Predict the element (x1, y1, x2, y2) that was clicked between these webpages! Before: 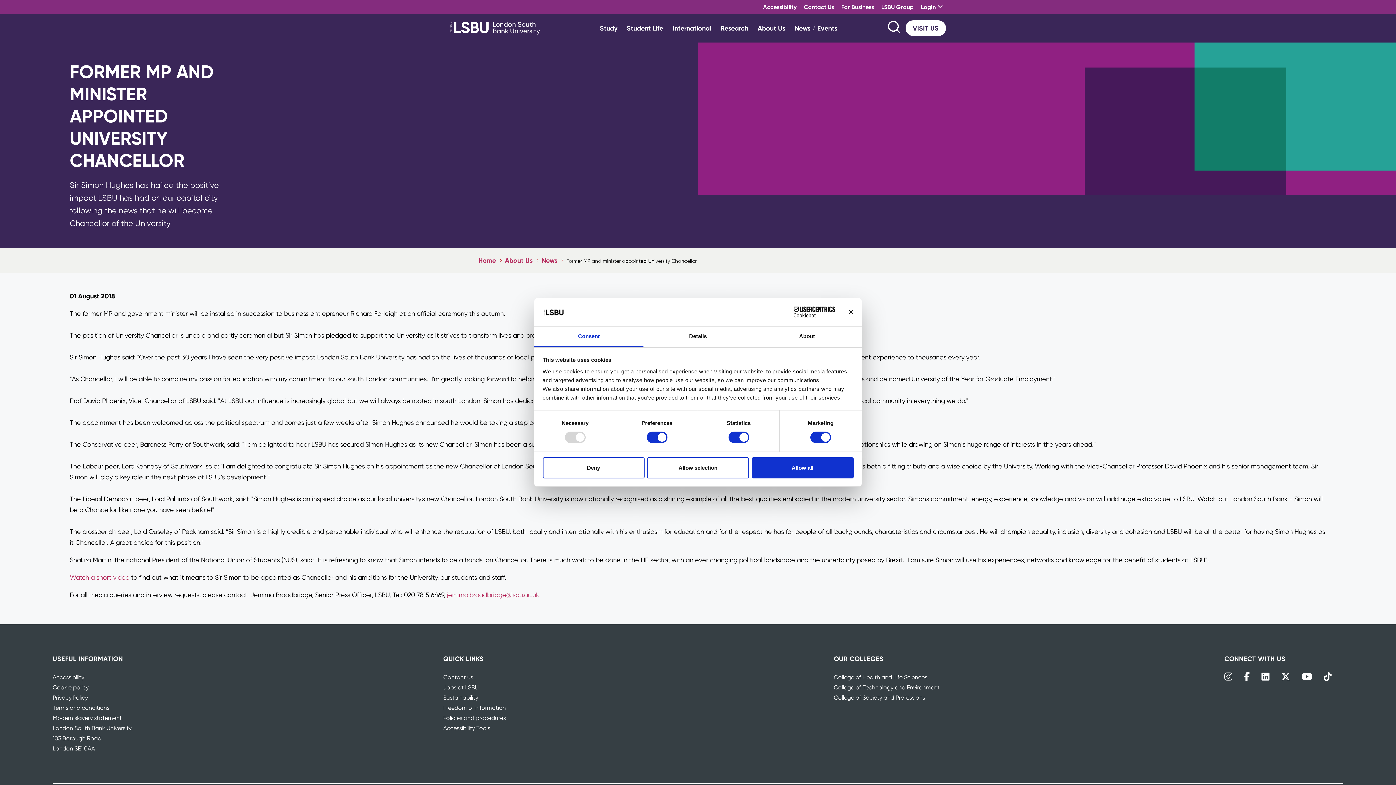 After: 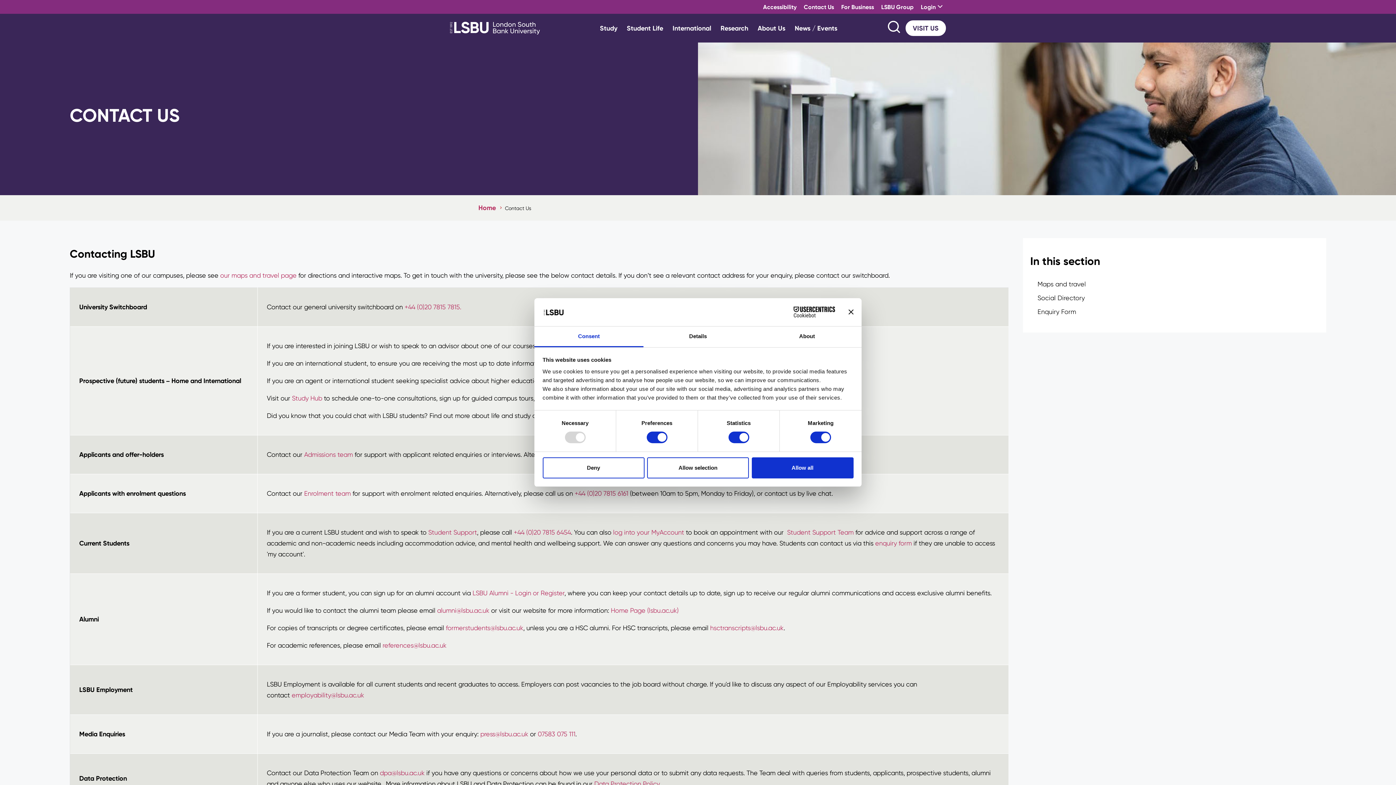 Action: bbox: (800, 1, 837, 12) label: Contact Us